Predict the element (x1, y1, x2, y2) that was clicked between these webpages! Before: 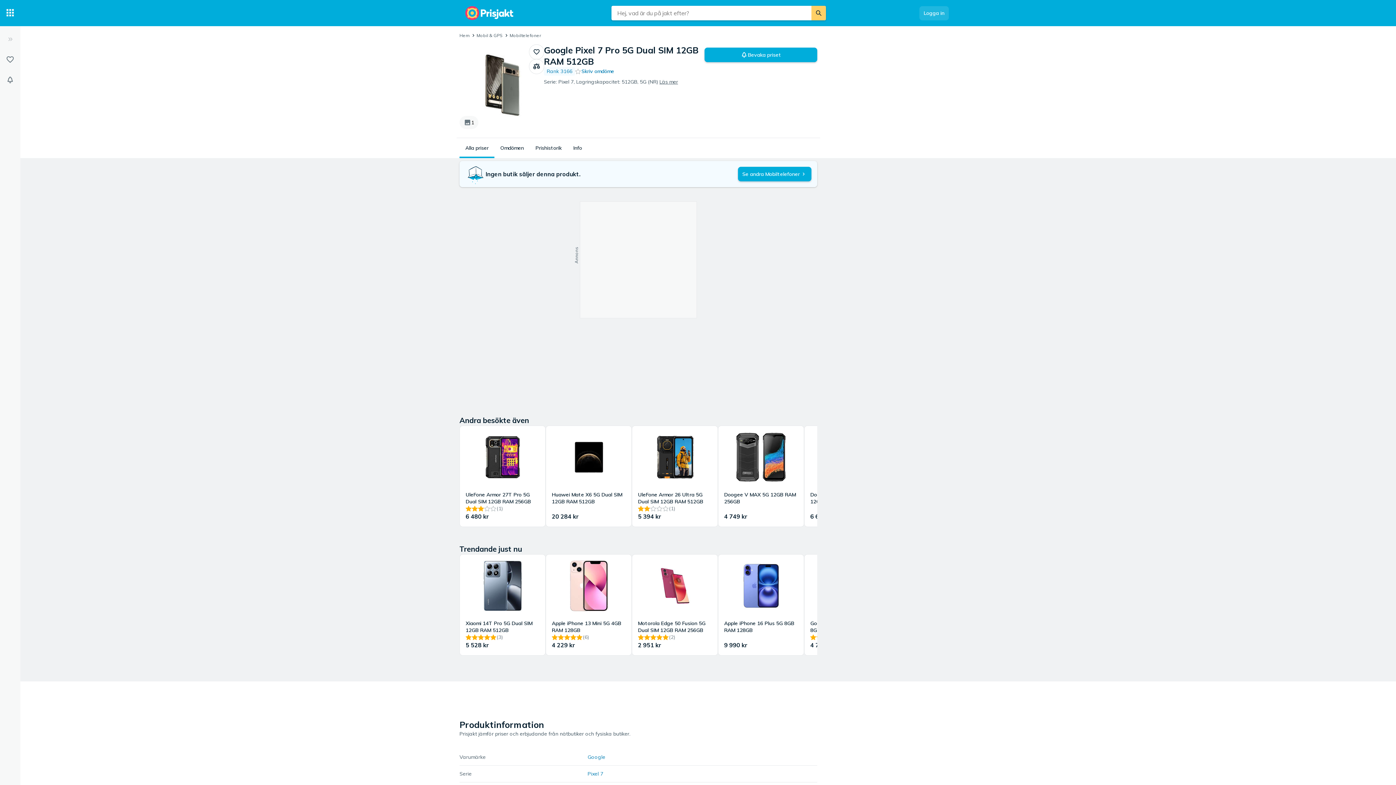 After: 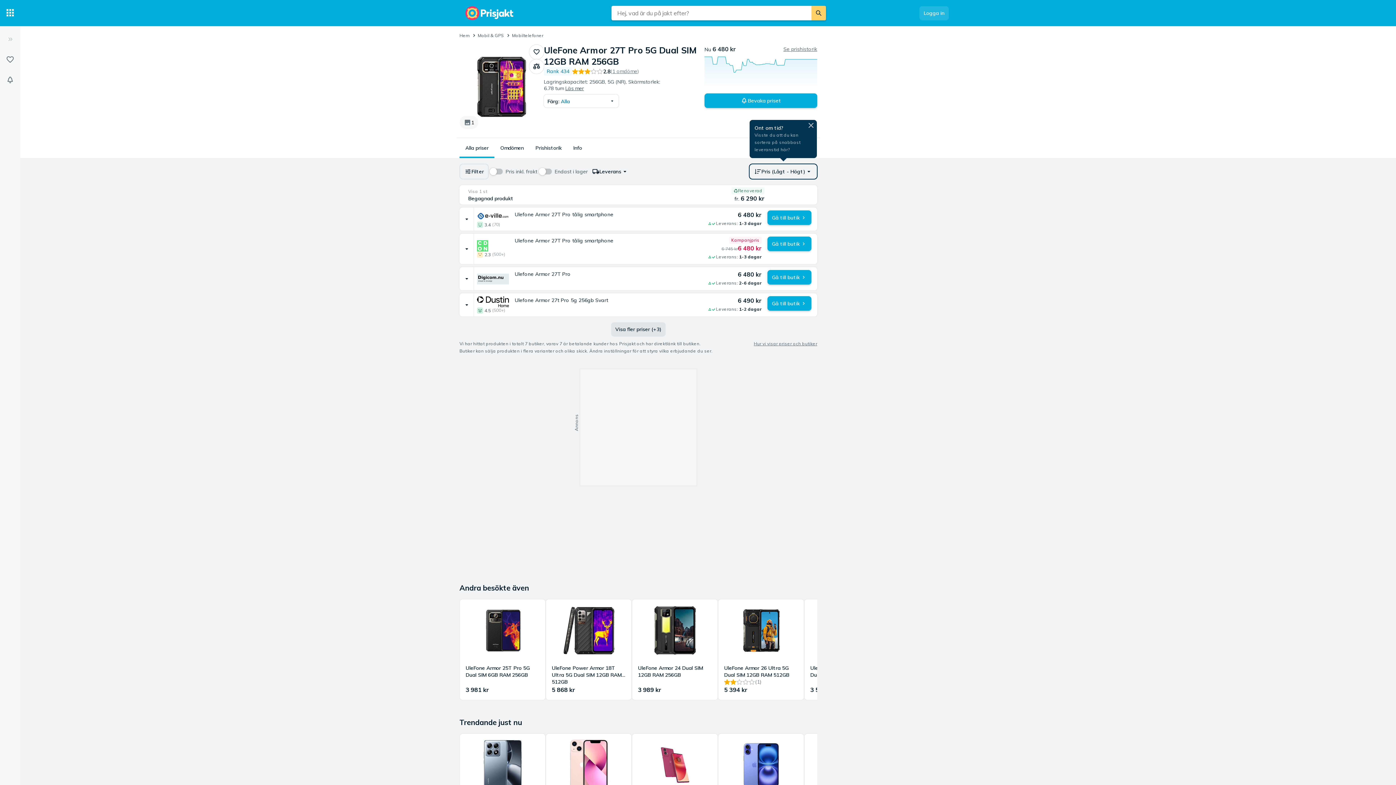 Action: label: UleFone Armor 27T Pro 5G Dual SIM 12GB RAM 256GB
(1)
6 480 kr bbox: (460, 426, 545, 526)